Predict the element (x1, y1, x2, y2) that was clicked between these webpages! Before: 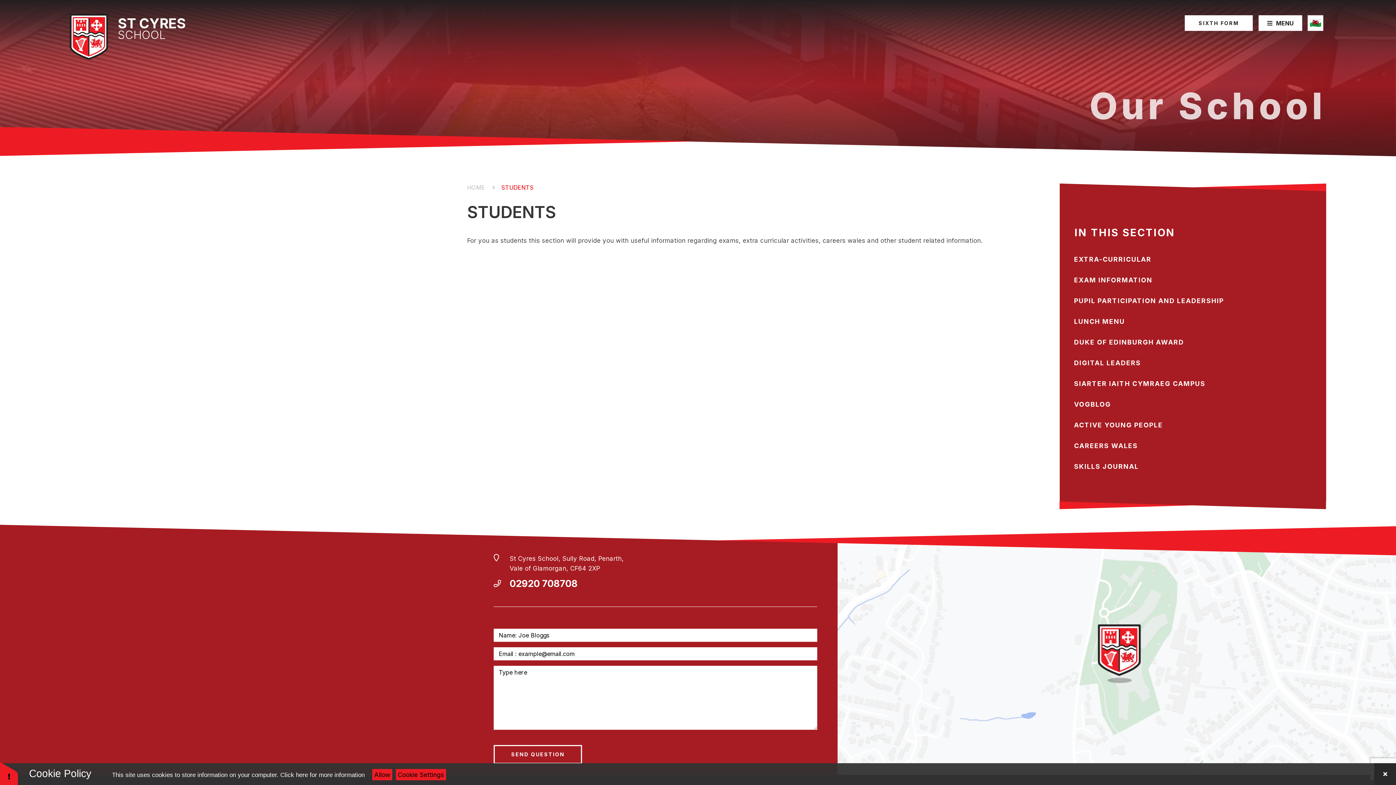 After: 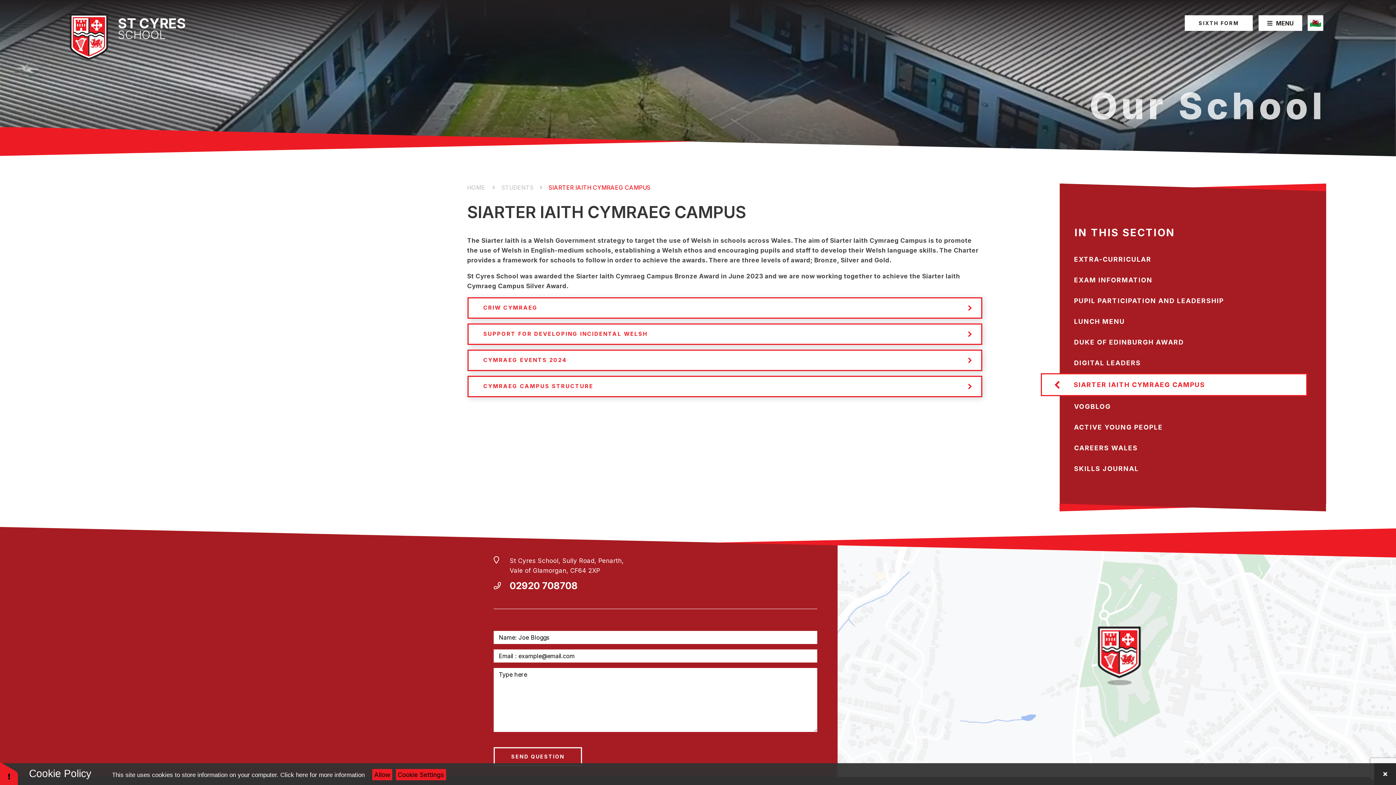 Action: bbox: (1060, 373, 1326, 394) label: SIARTER IAITH CYMRAEG CAMPUS